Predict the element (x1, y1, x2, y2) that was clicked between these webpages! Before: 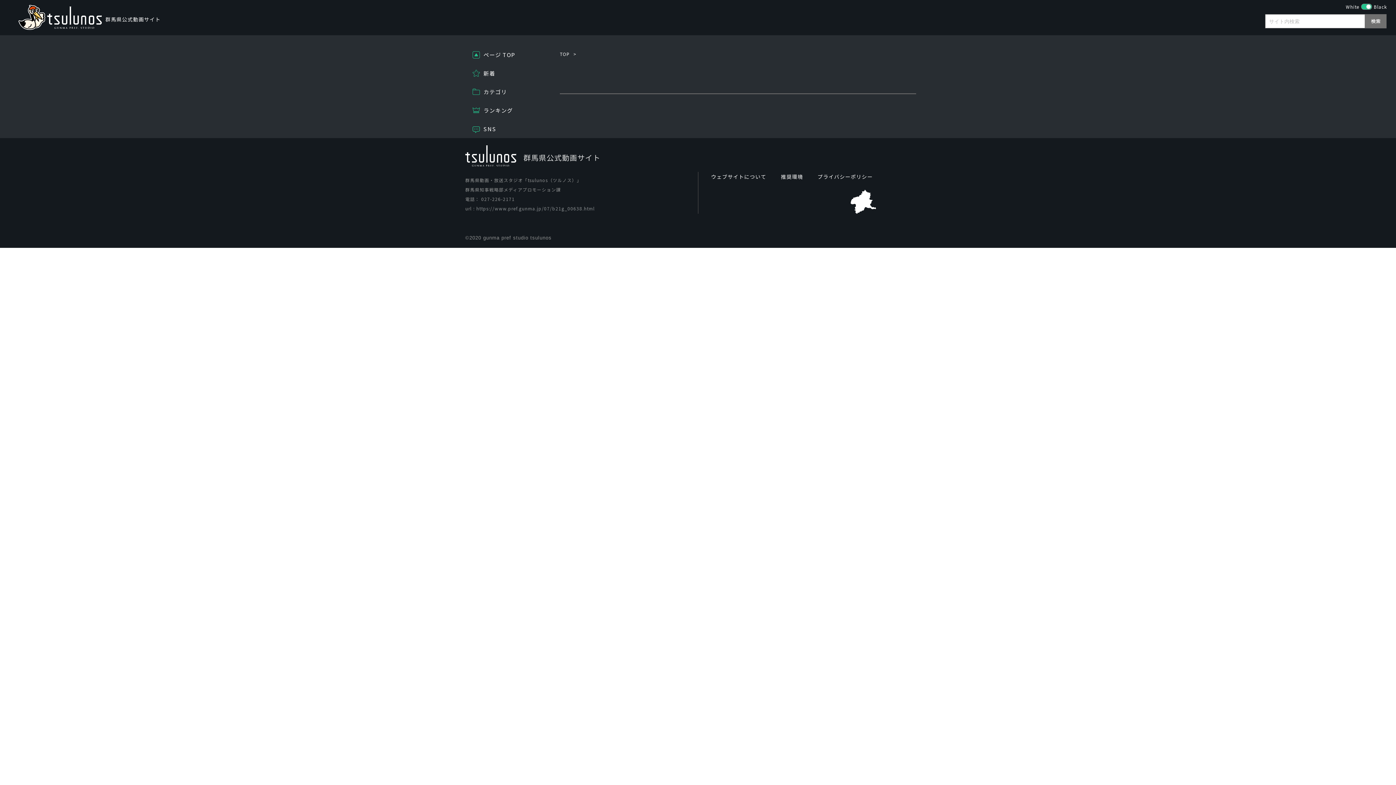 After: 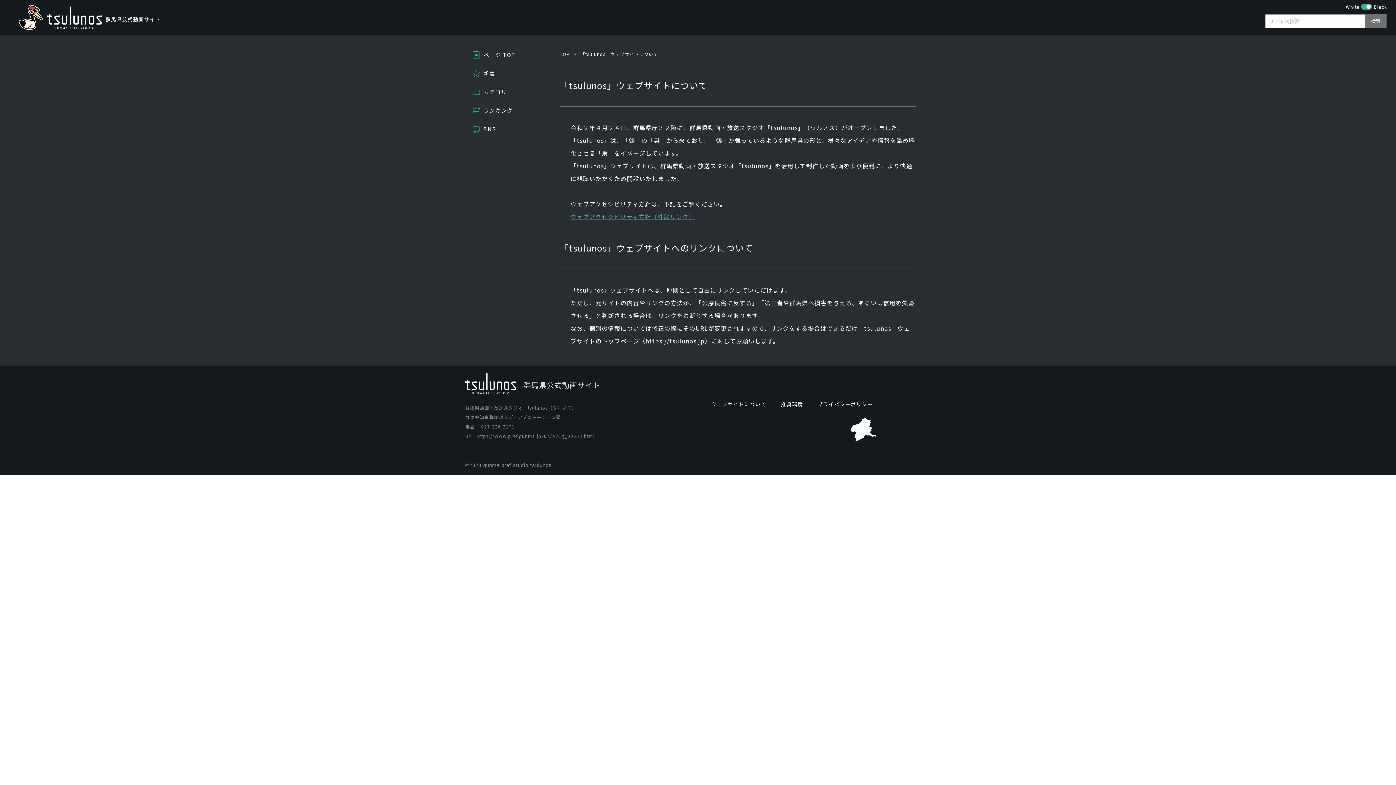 Action: bbox: (711, 173, 766, 180) label: ウェブサイトについて